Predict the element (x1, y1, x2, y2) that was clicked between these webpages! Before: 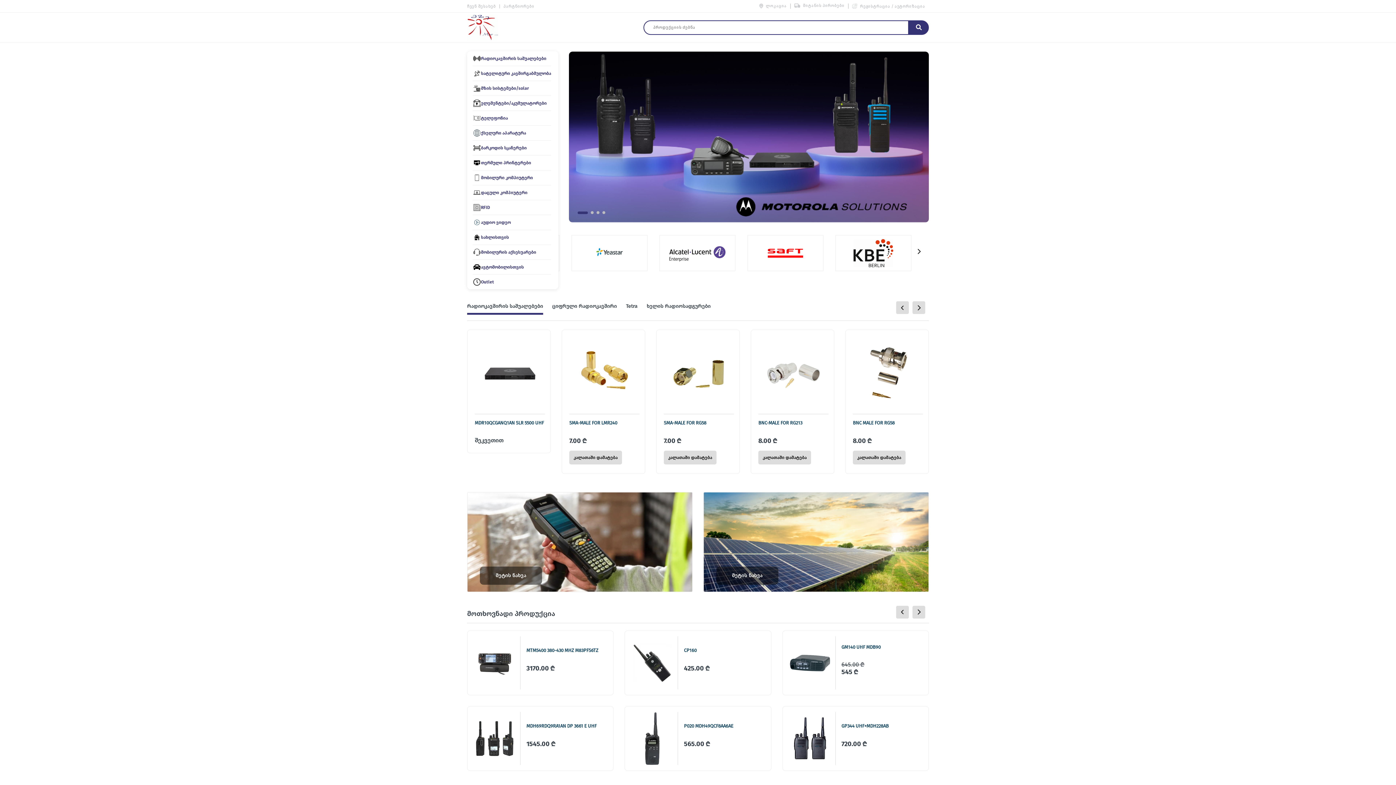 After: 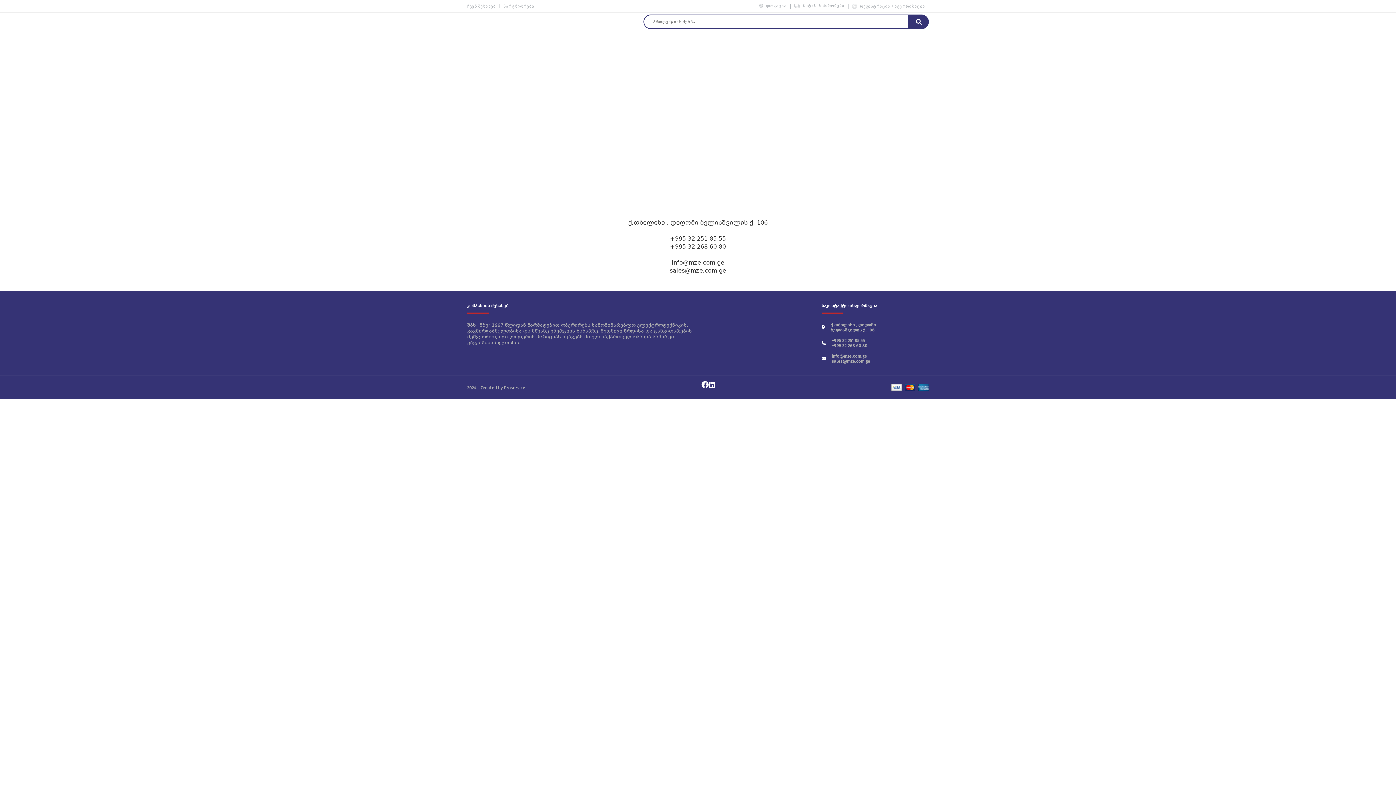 Action: label: ლოკაცია bbox: (759, 3, 786, 8)